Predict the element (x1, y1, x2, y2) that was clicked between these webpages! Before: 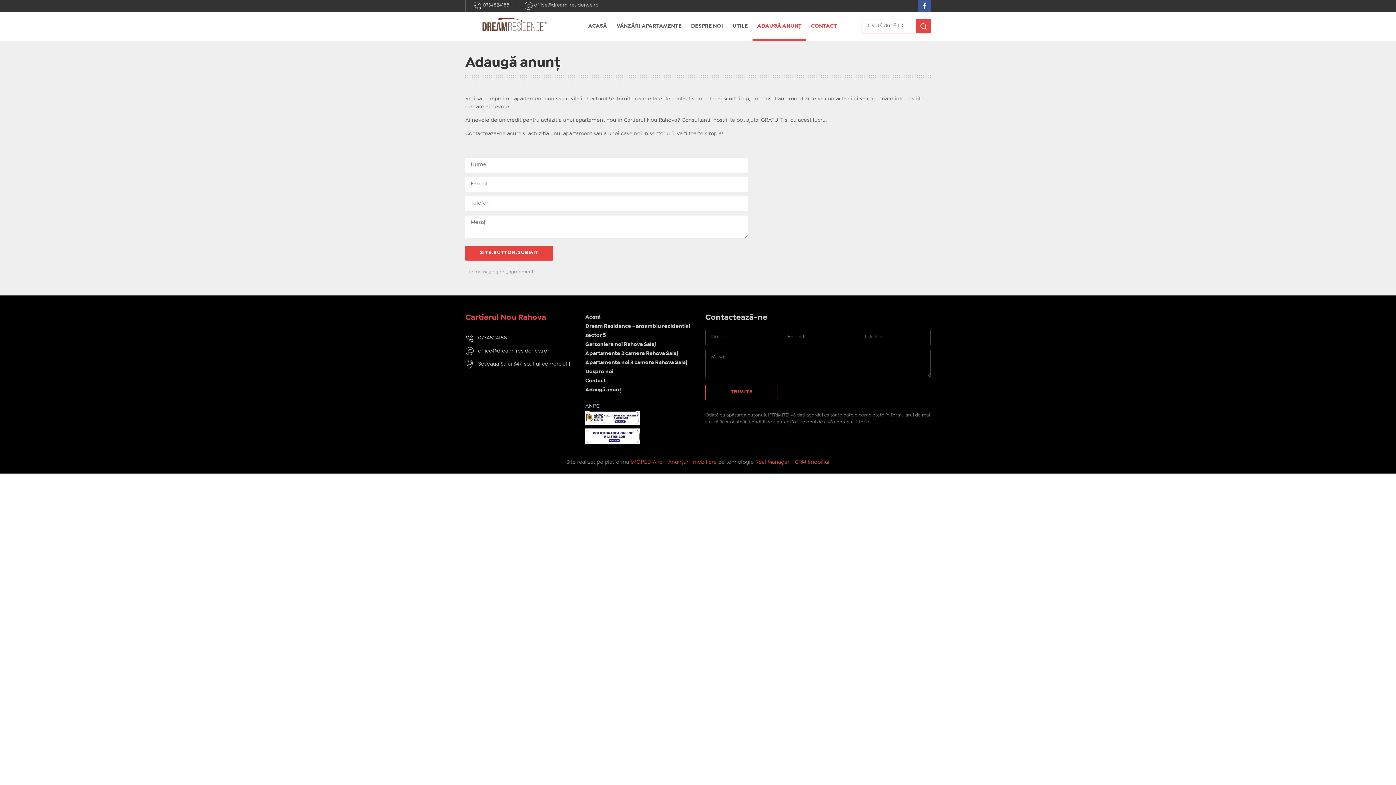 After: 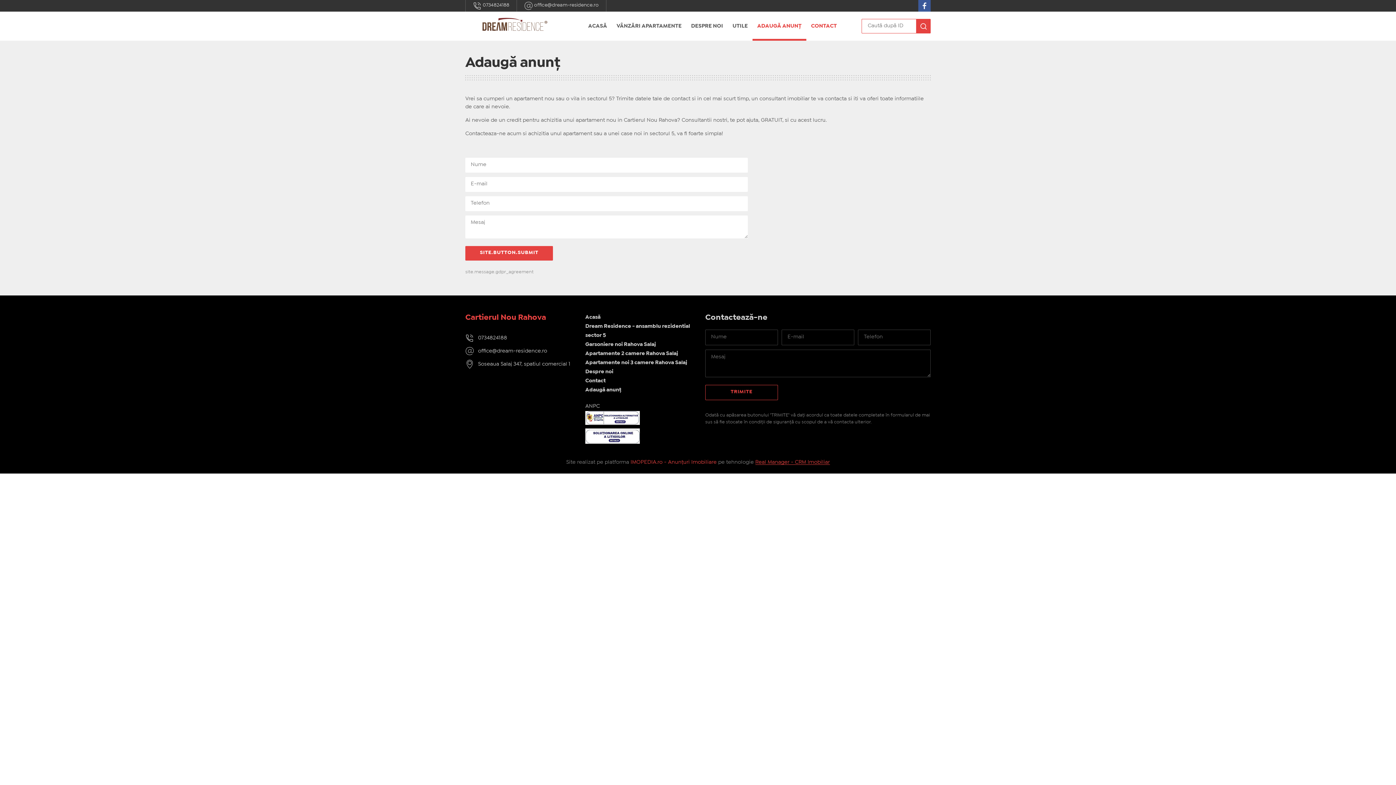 Action: label: Real Manager - CRM Imobiliar bbox: (755, 460, 830, 465)